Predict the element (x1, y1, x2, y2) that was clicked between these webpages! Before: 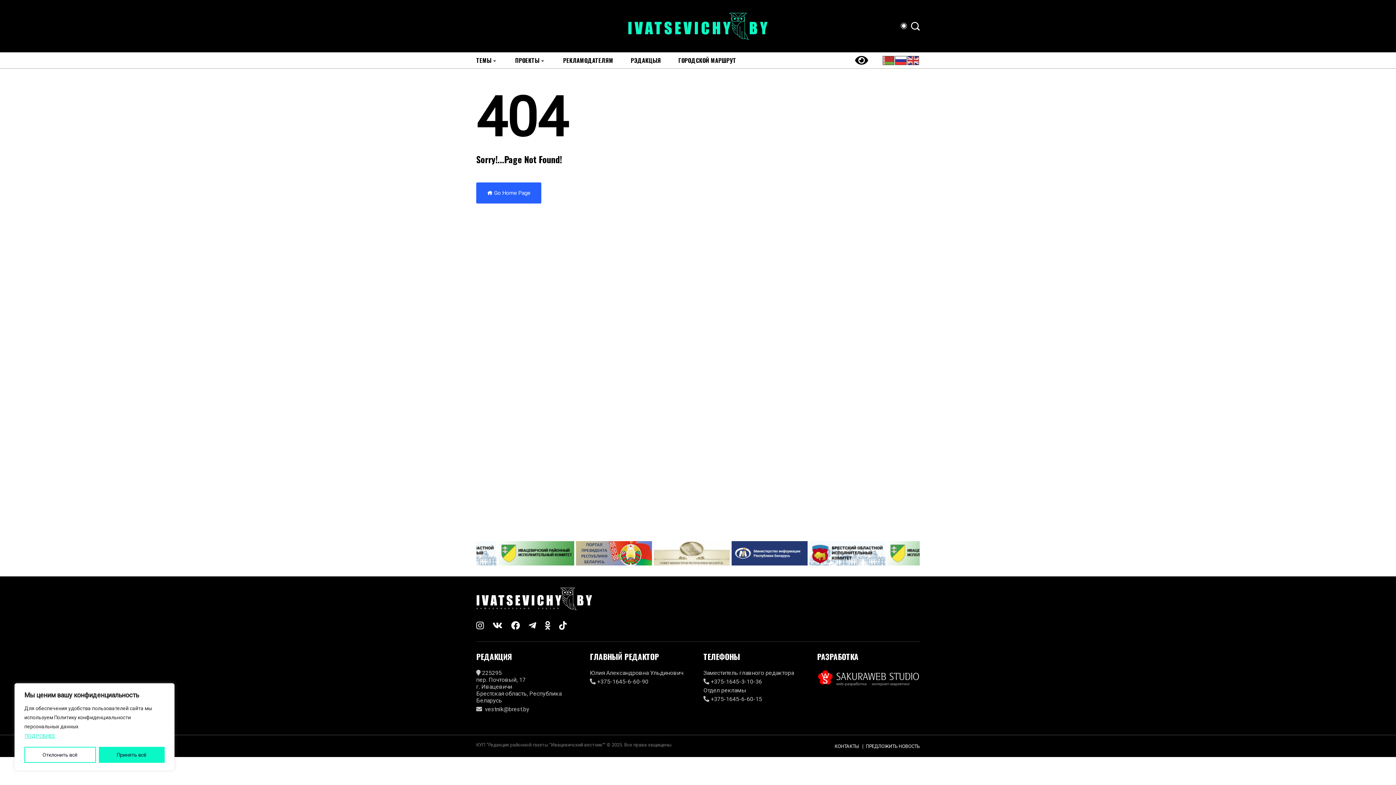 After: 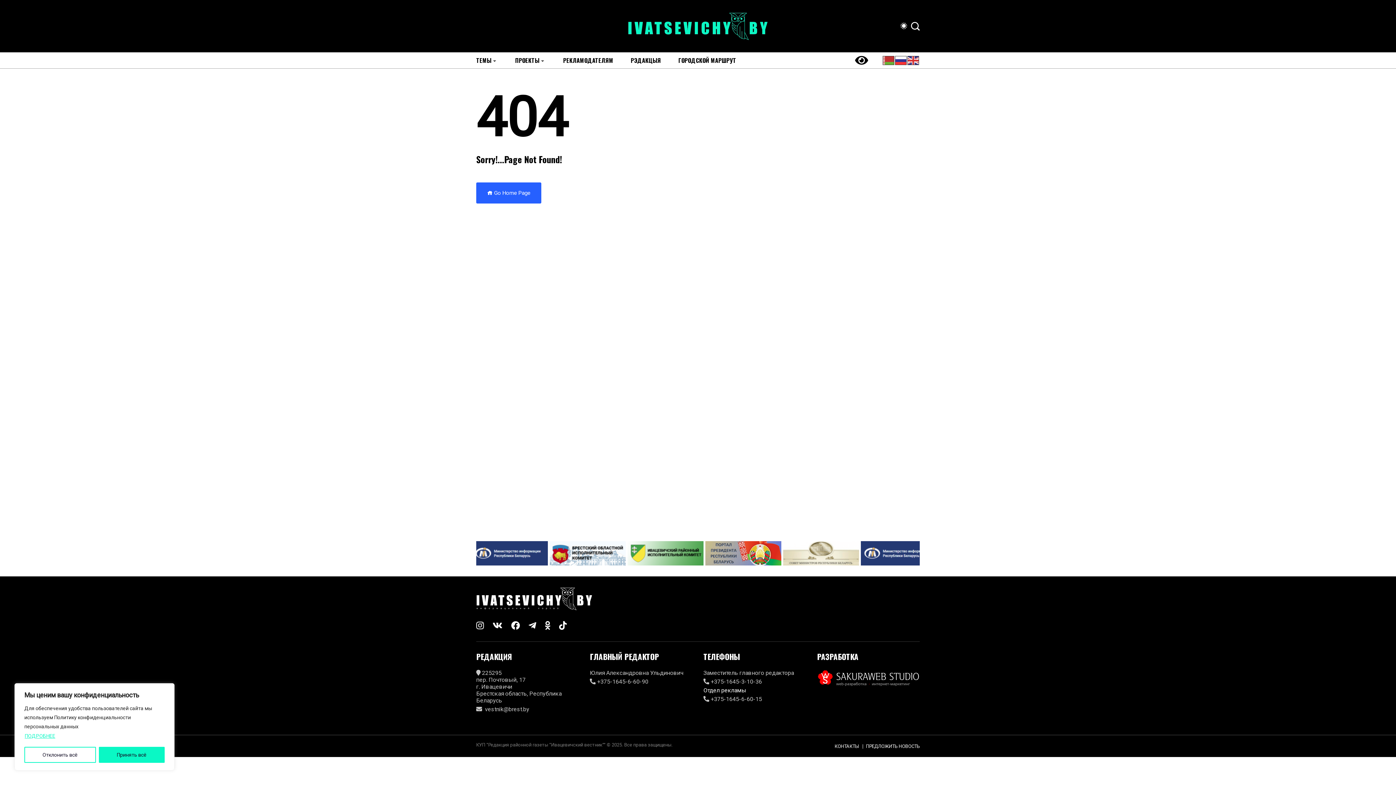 Action: label: Отдел рекламы bbox: (703, 687, 806, 694)